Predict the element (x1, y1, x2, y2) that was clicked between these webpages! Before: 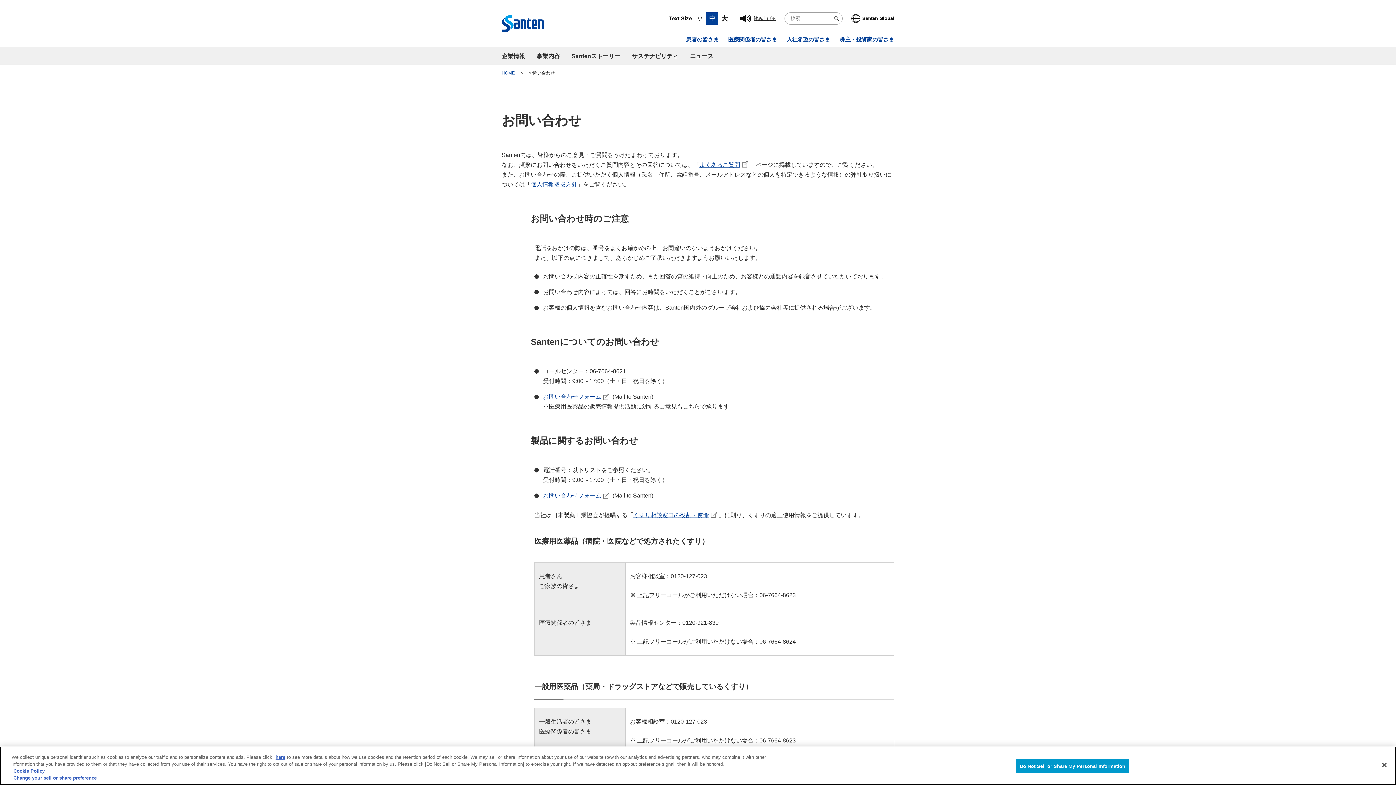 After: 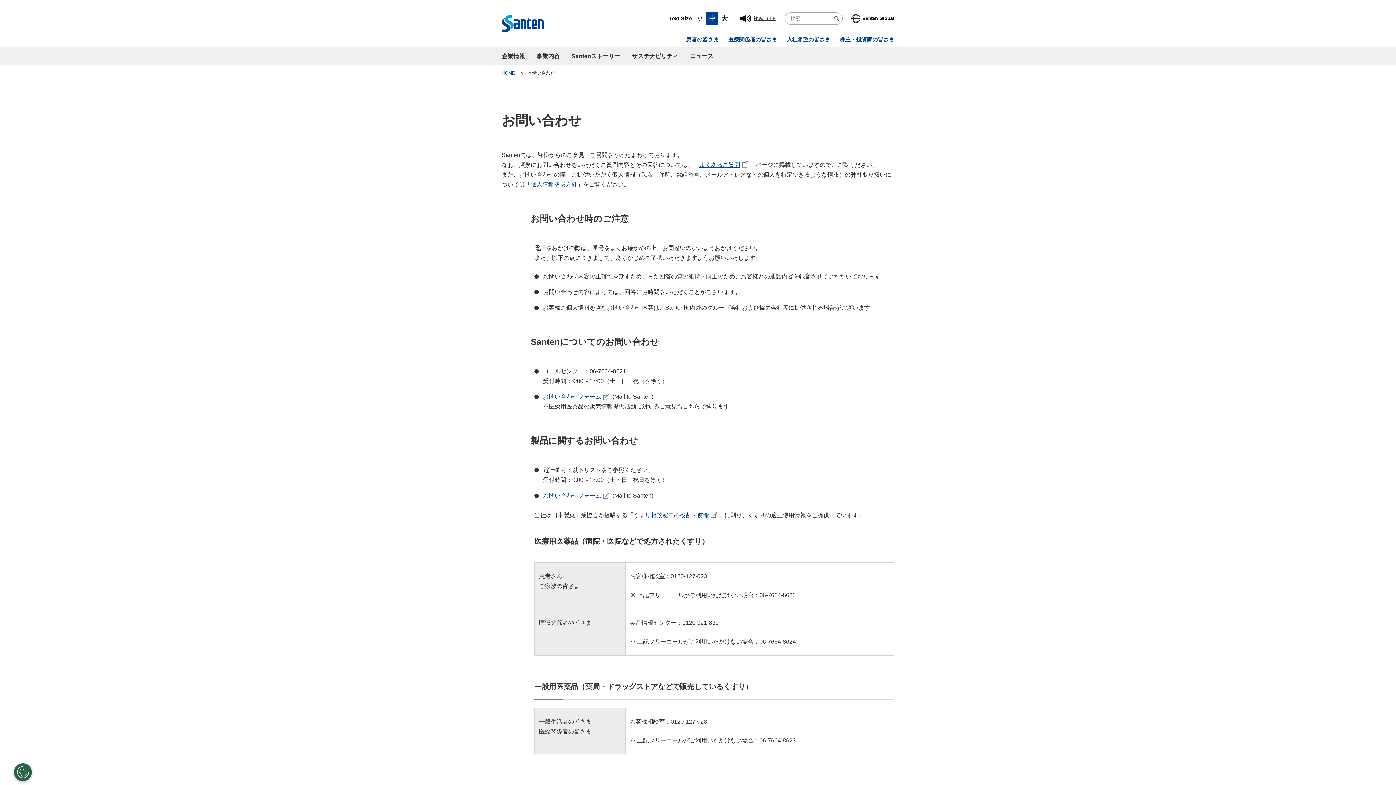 Action: label: Close bbox: (1376, 757, 1392, 773)